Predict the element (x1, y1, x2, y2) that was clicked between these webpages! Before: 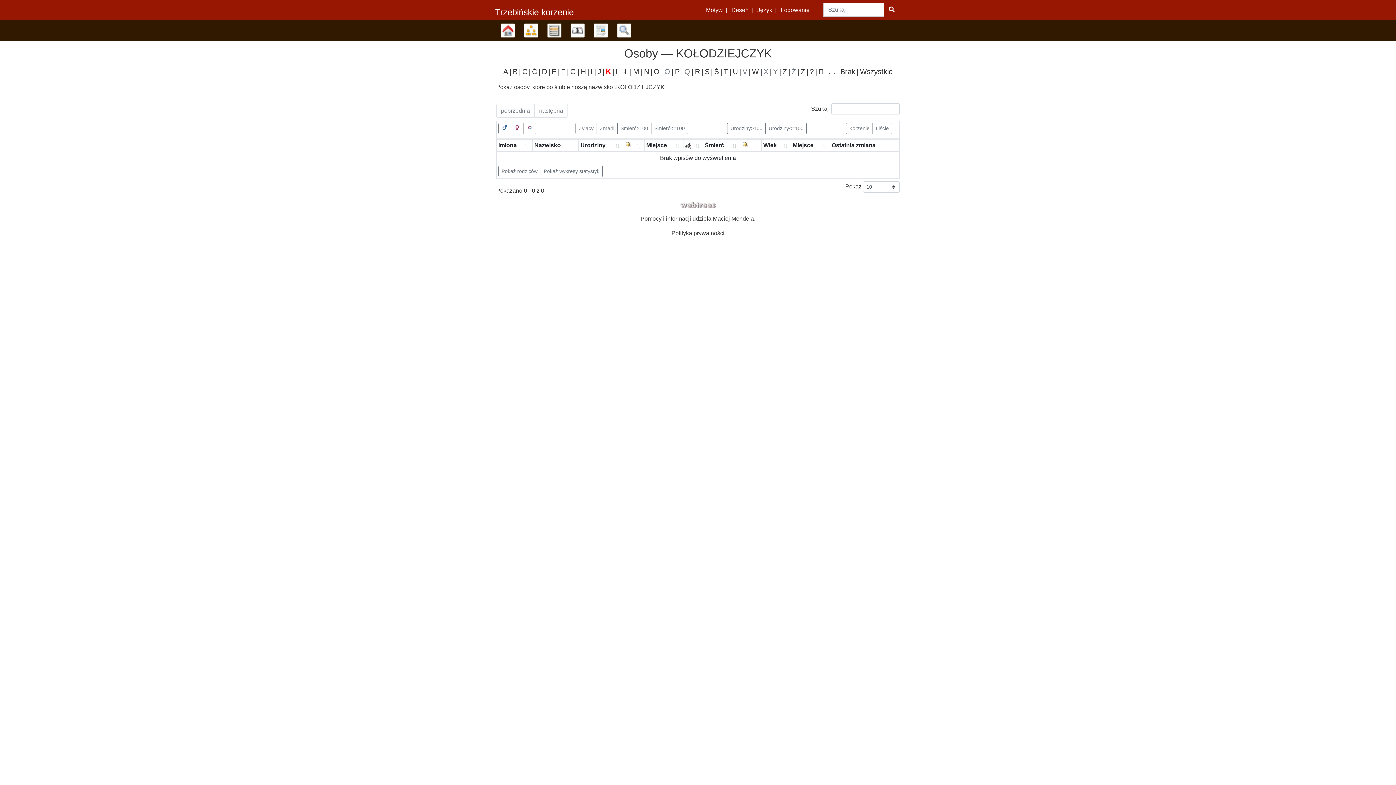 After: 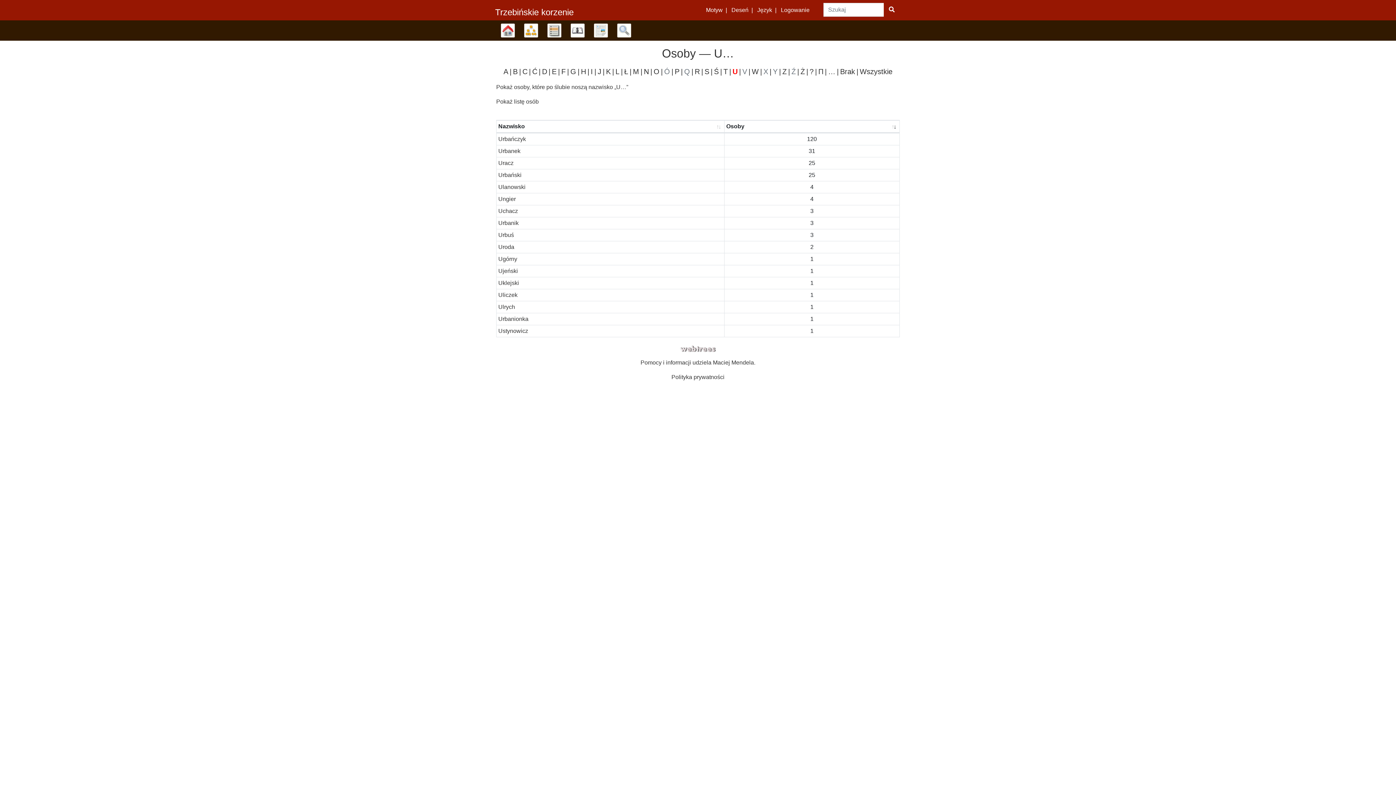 Action: label: U bbox: (731, 66, 739, 77)